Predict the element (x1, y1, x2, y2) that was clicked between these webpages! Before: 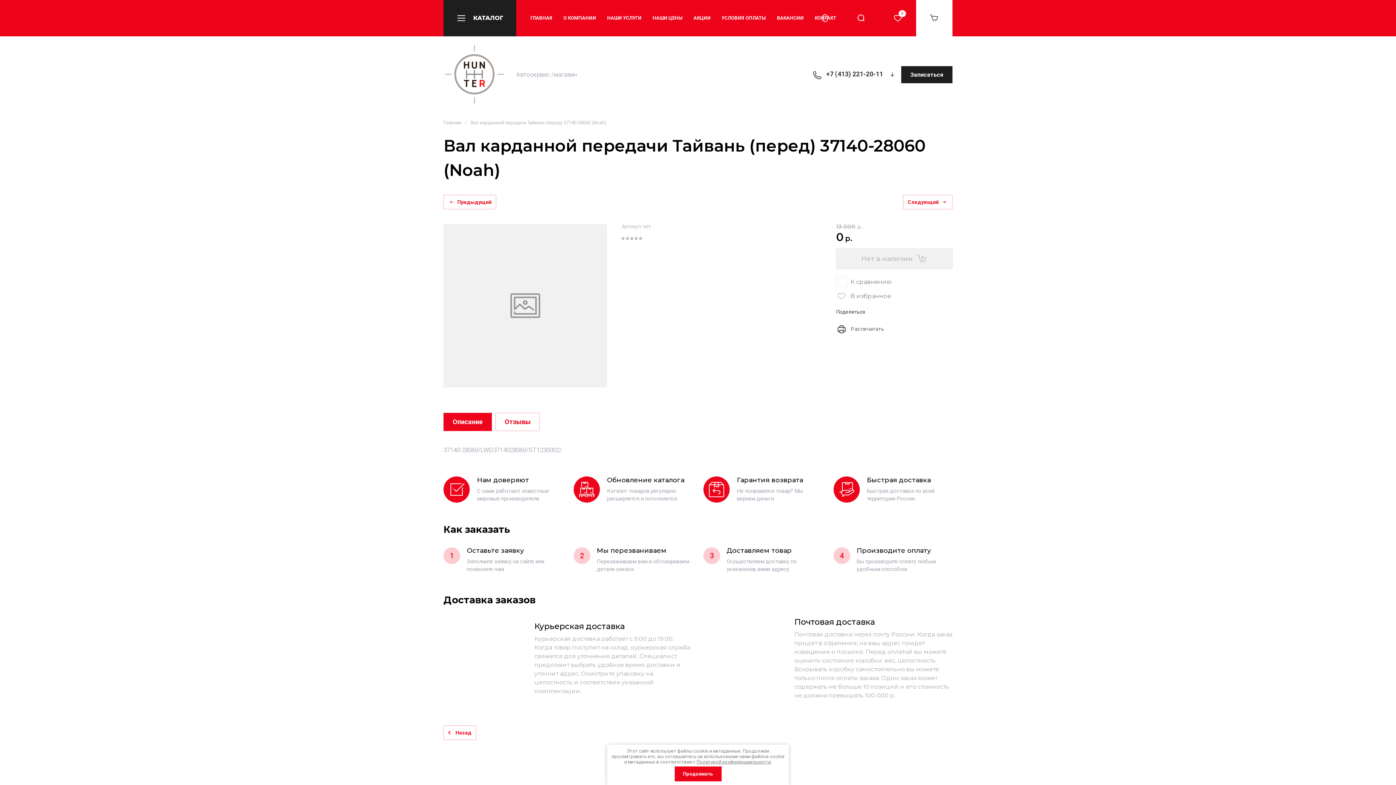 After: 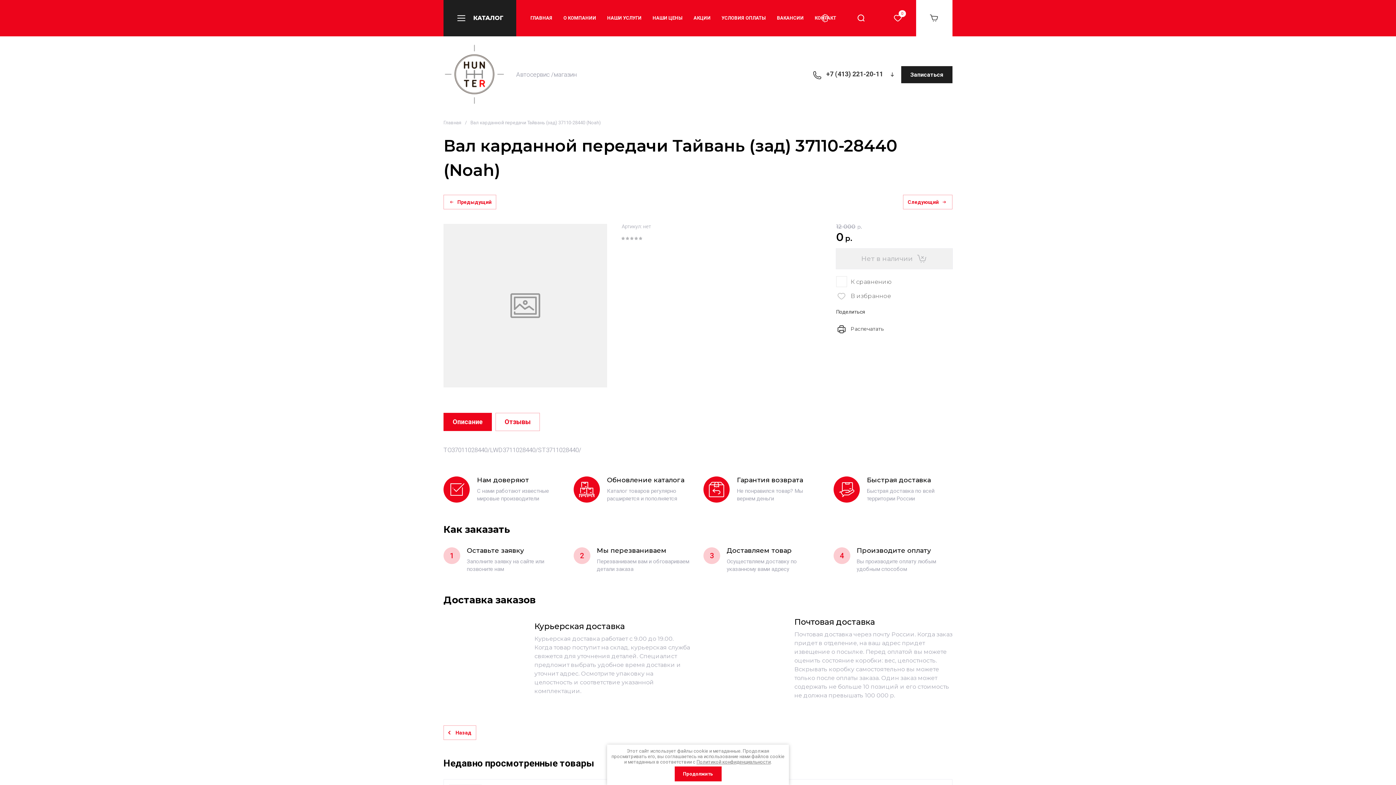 Action: label: Предыдущий bbox: (443, 194, 496, 209)